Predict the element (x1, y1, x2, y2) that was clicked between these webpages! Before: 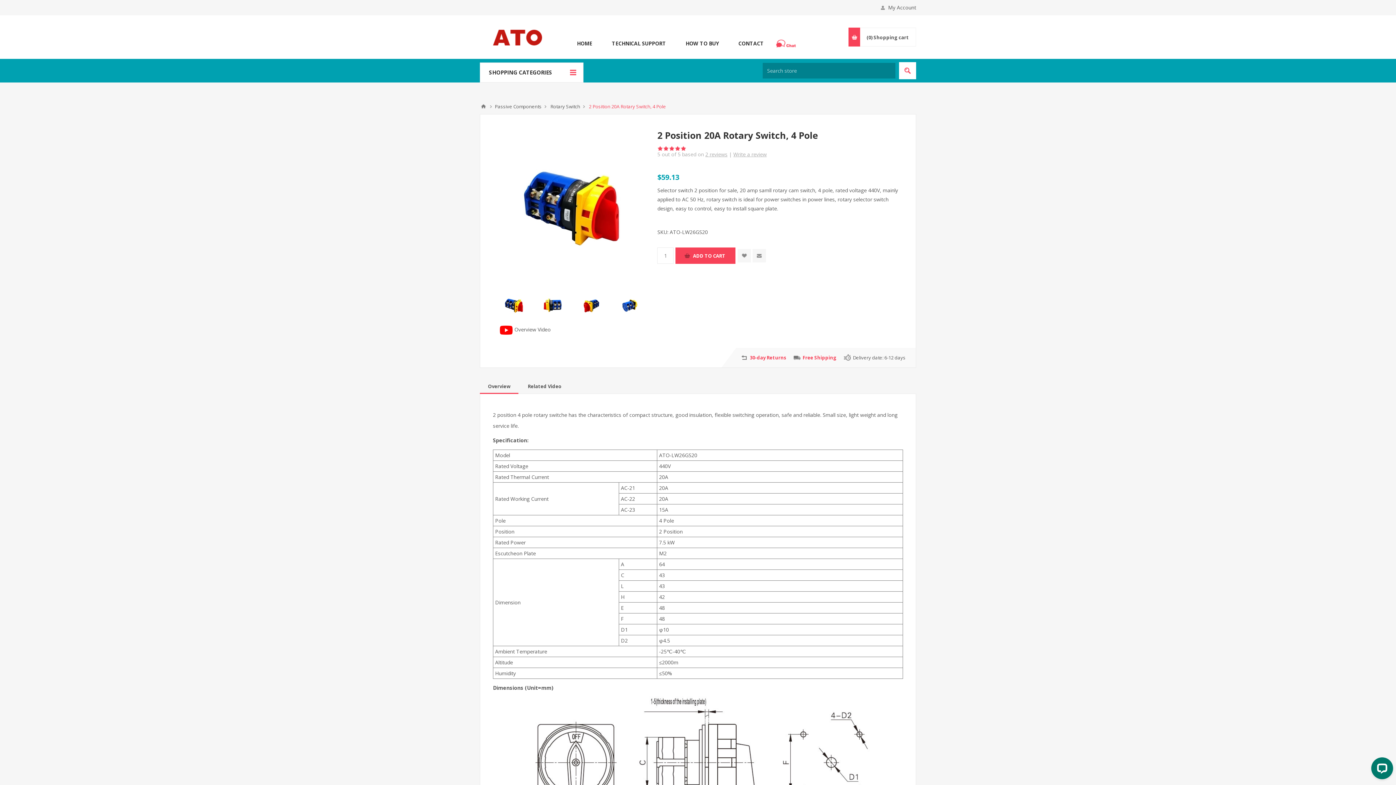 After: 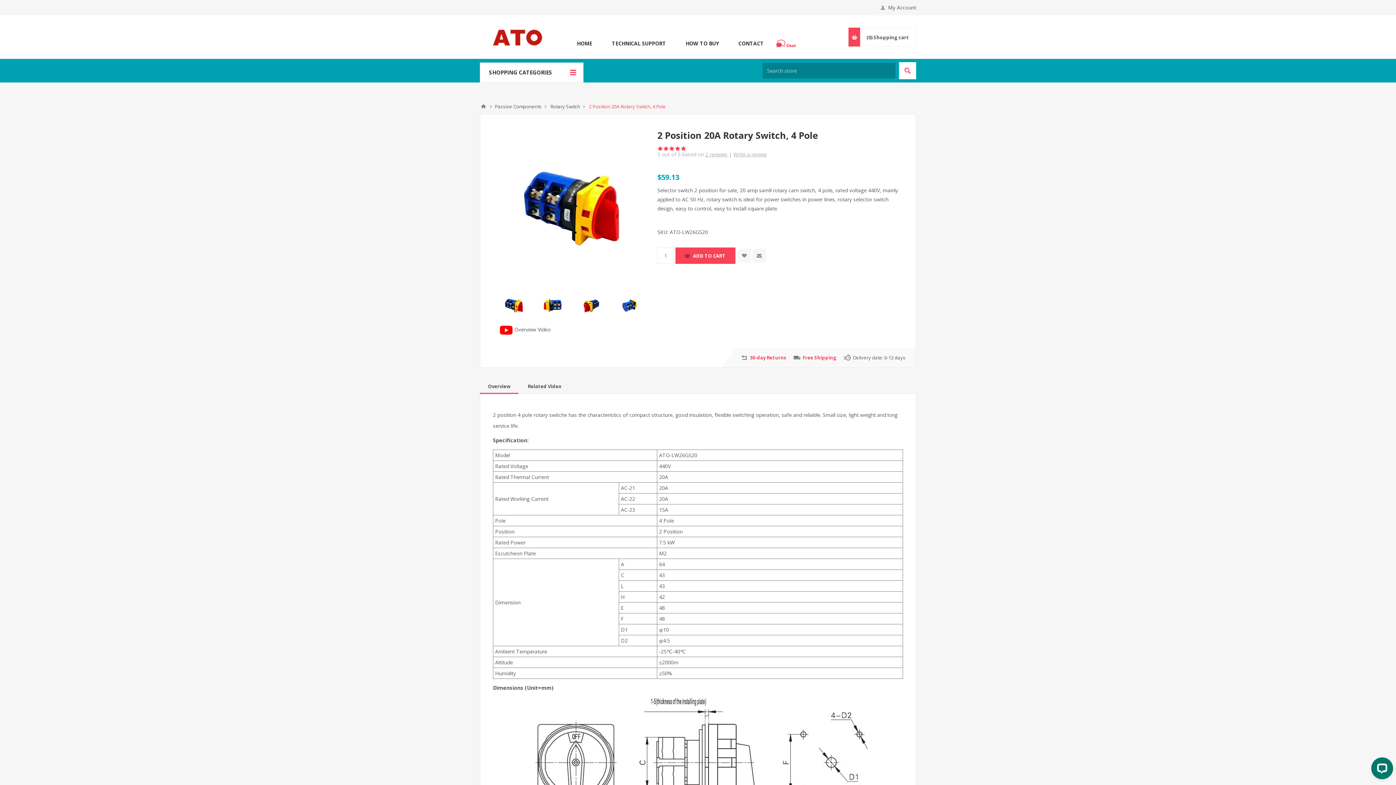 Action: bbox: (480, 378, 518, 394) label: Overview